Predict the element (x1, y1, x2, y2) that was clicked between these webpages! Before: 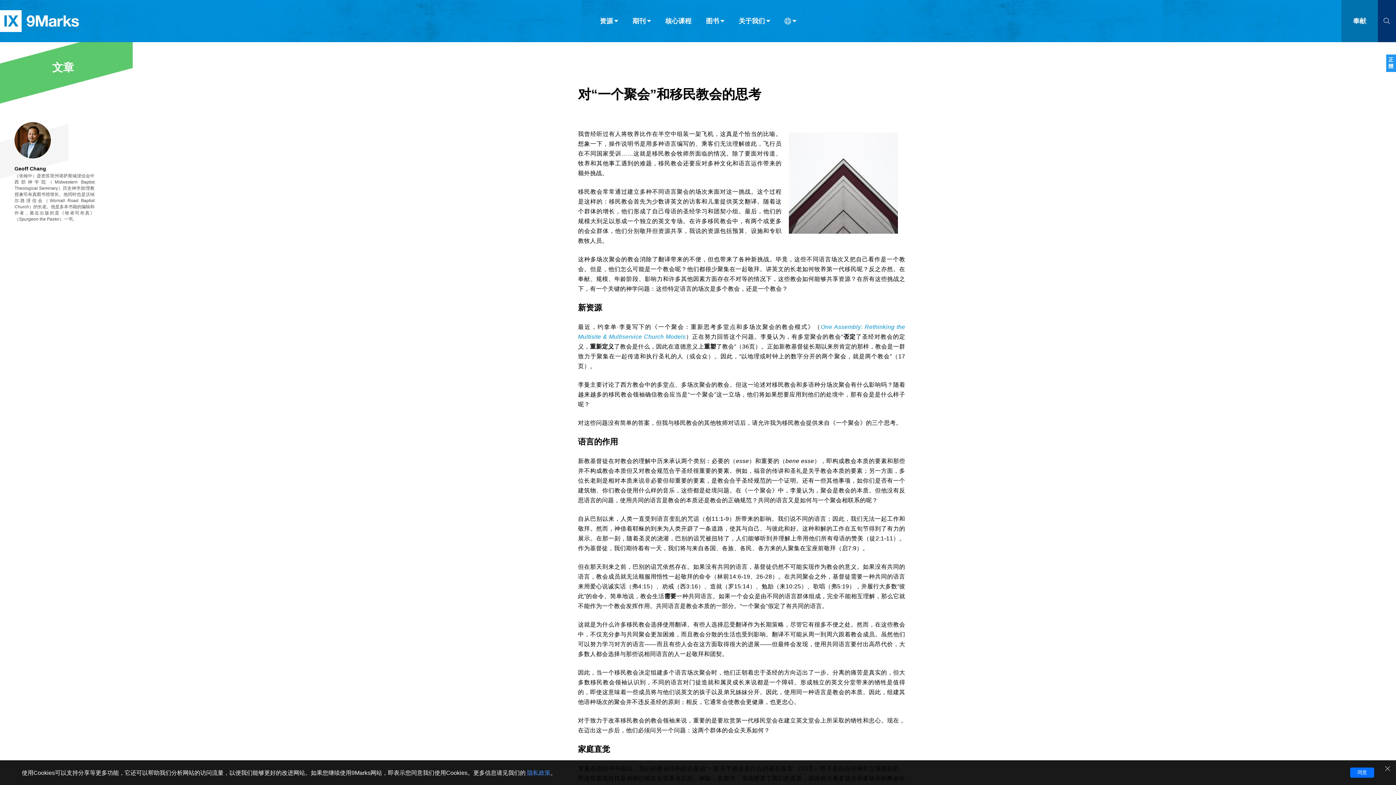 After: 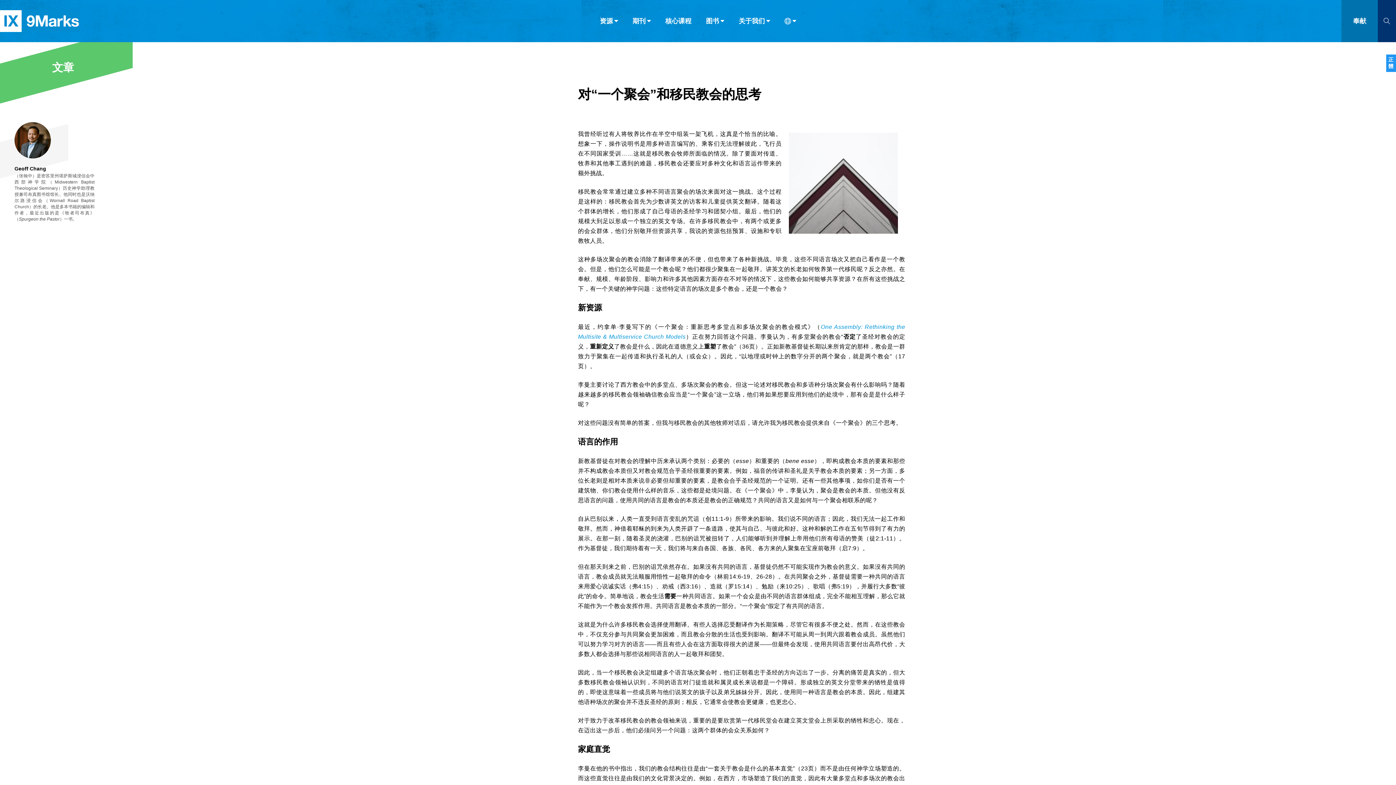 Action: label: 同意 bbox: (1350, 768, 1374, 778)